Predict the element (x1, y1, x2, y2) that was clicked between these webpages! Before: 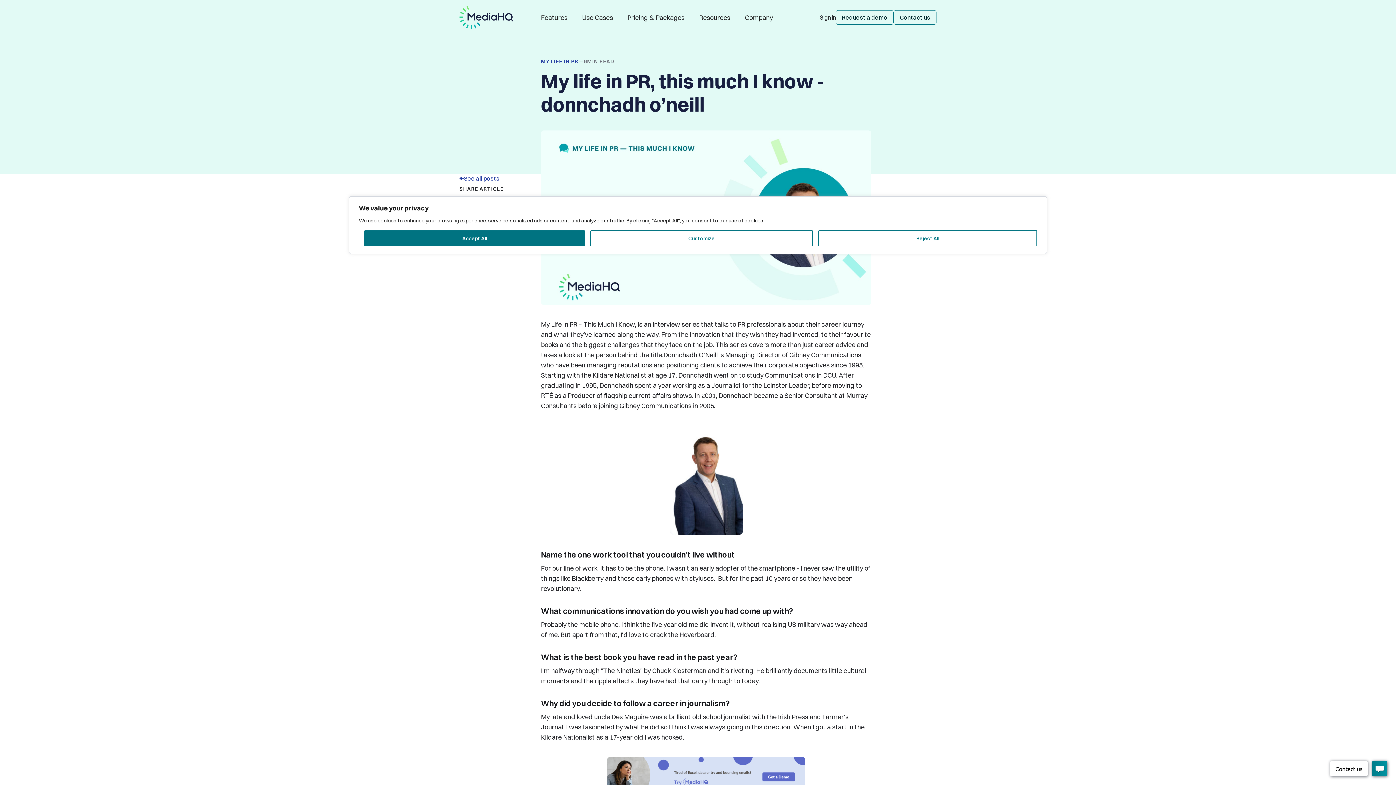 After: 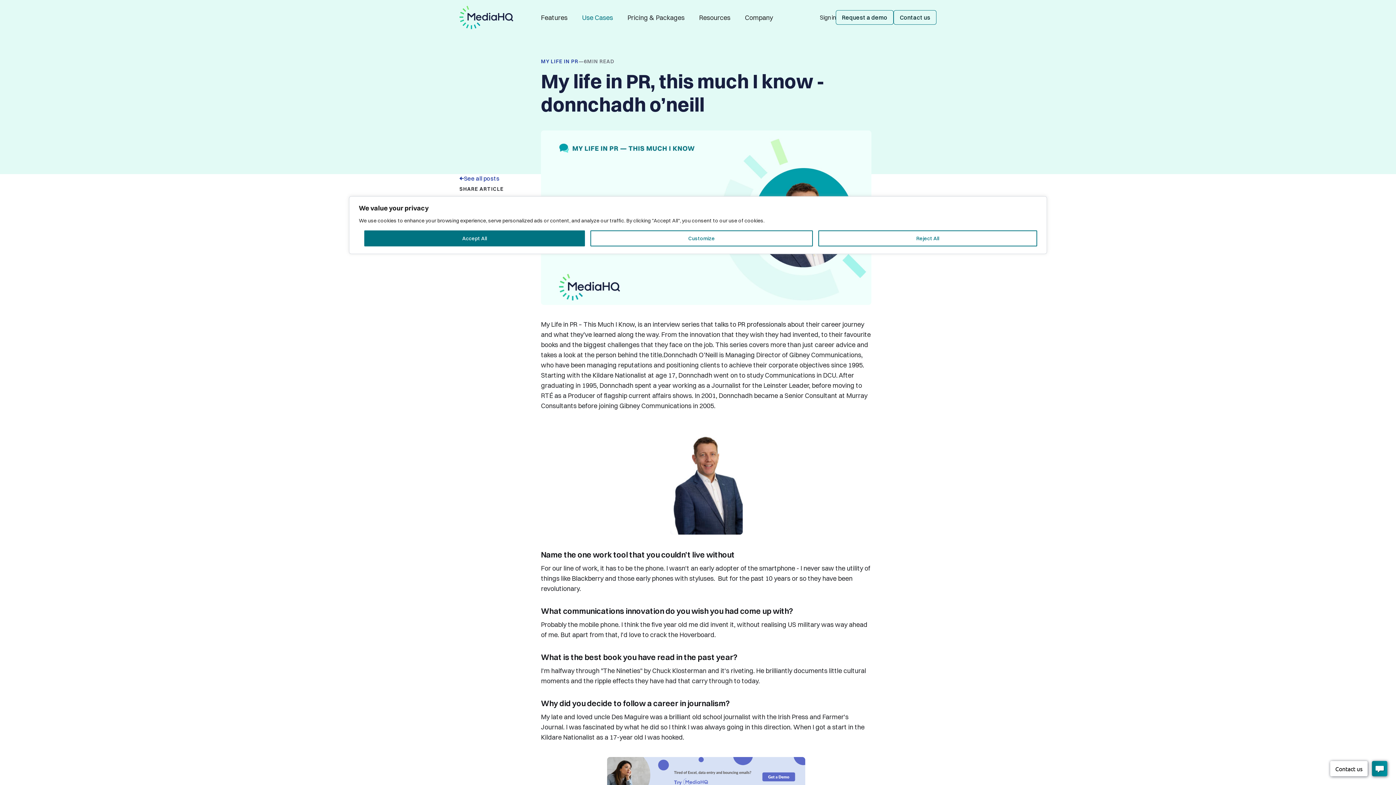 Action: bbox: (574, 10, 620, 24) label: Use Cases